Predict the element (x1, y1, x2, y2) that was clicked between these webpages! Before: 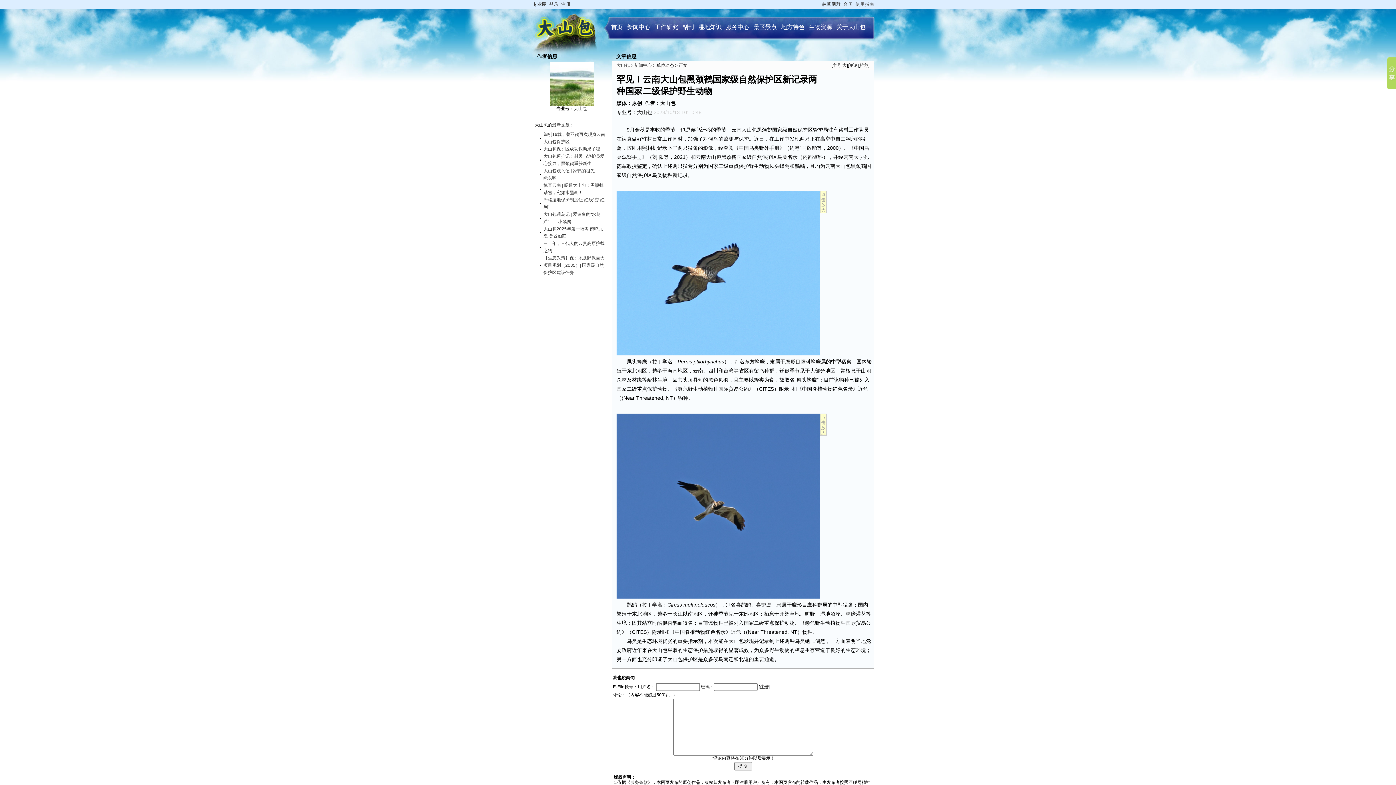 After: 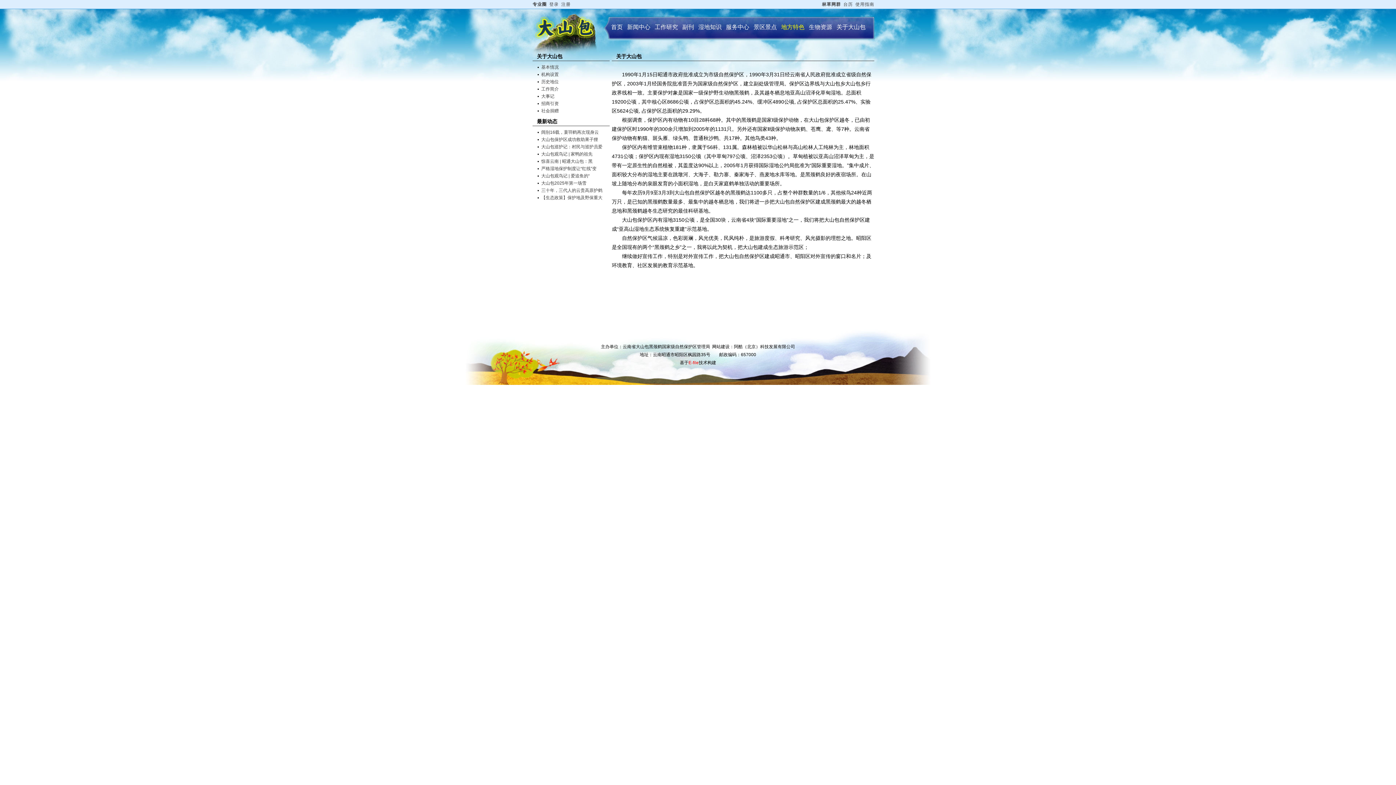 Action: bbox: (836, 24, 865, 30) label: 关于大山包